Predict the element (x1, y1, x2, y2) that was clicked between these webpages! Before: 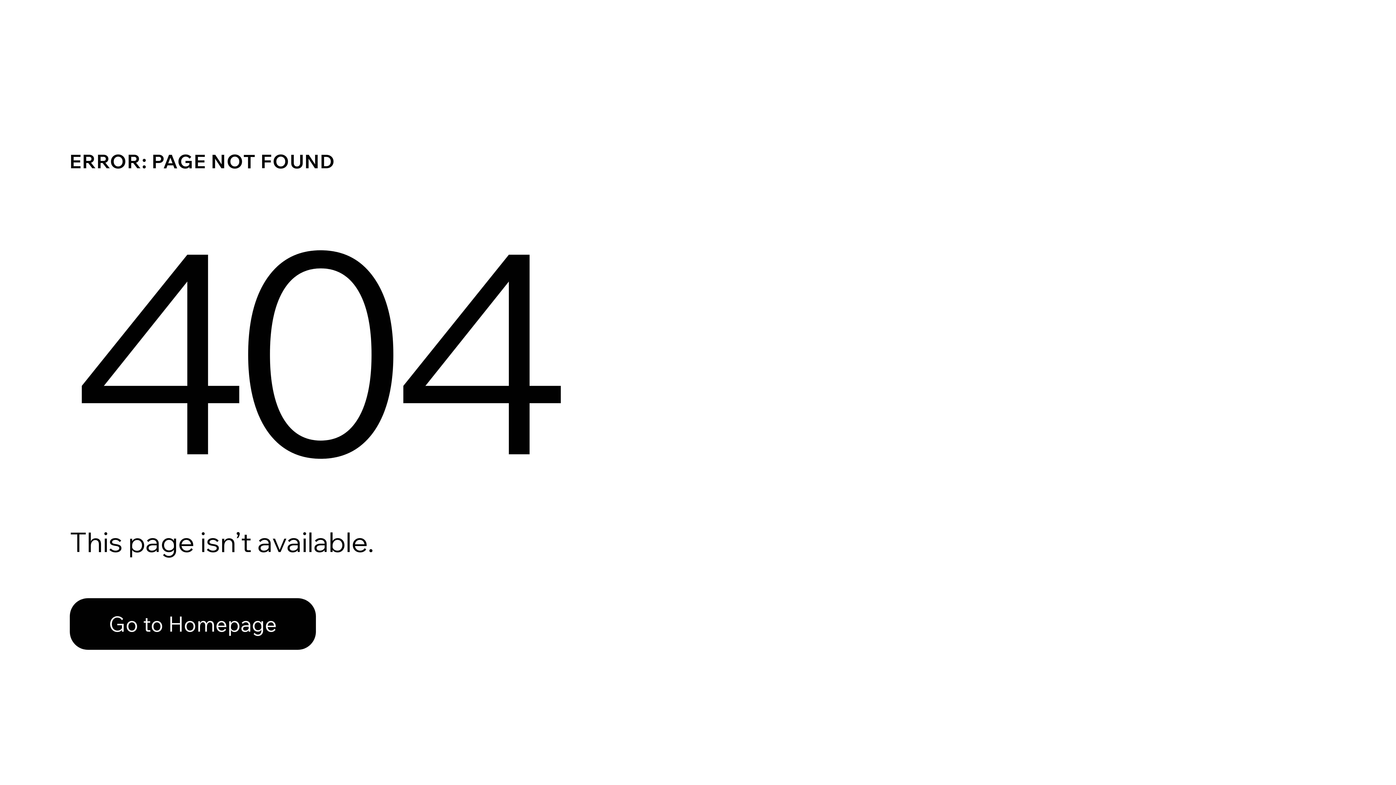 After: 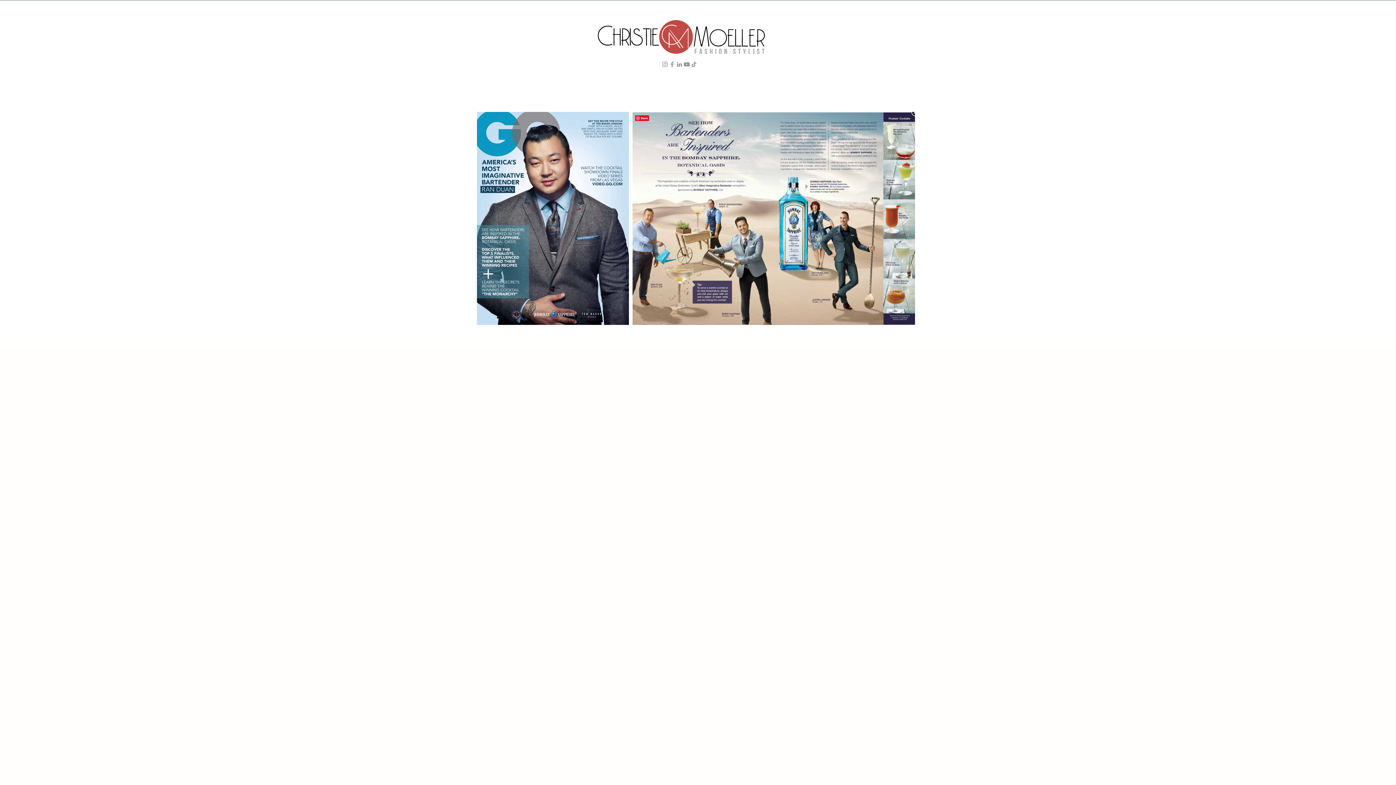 Action: label: Go to Homepage bbox: (69, 582, 768, 659)